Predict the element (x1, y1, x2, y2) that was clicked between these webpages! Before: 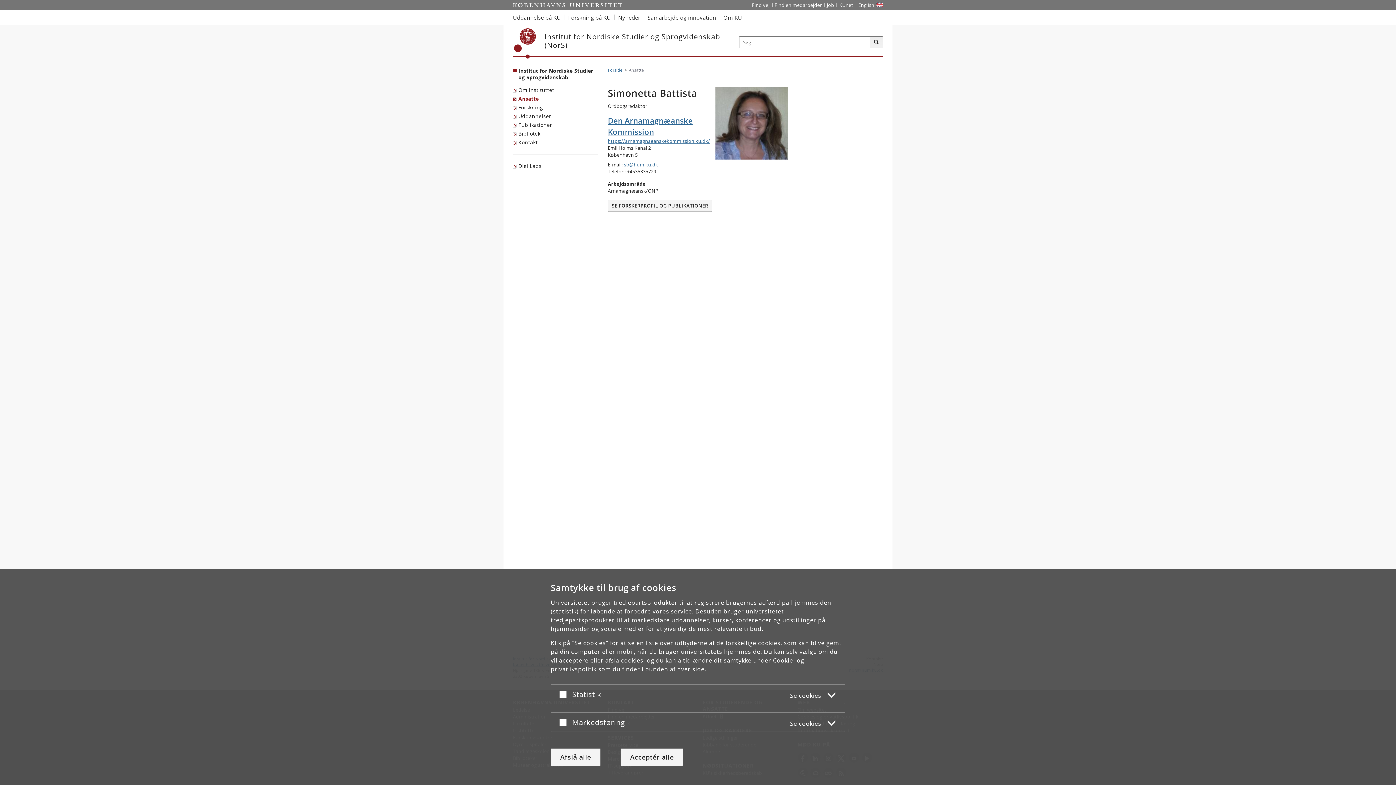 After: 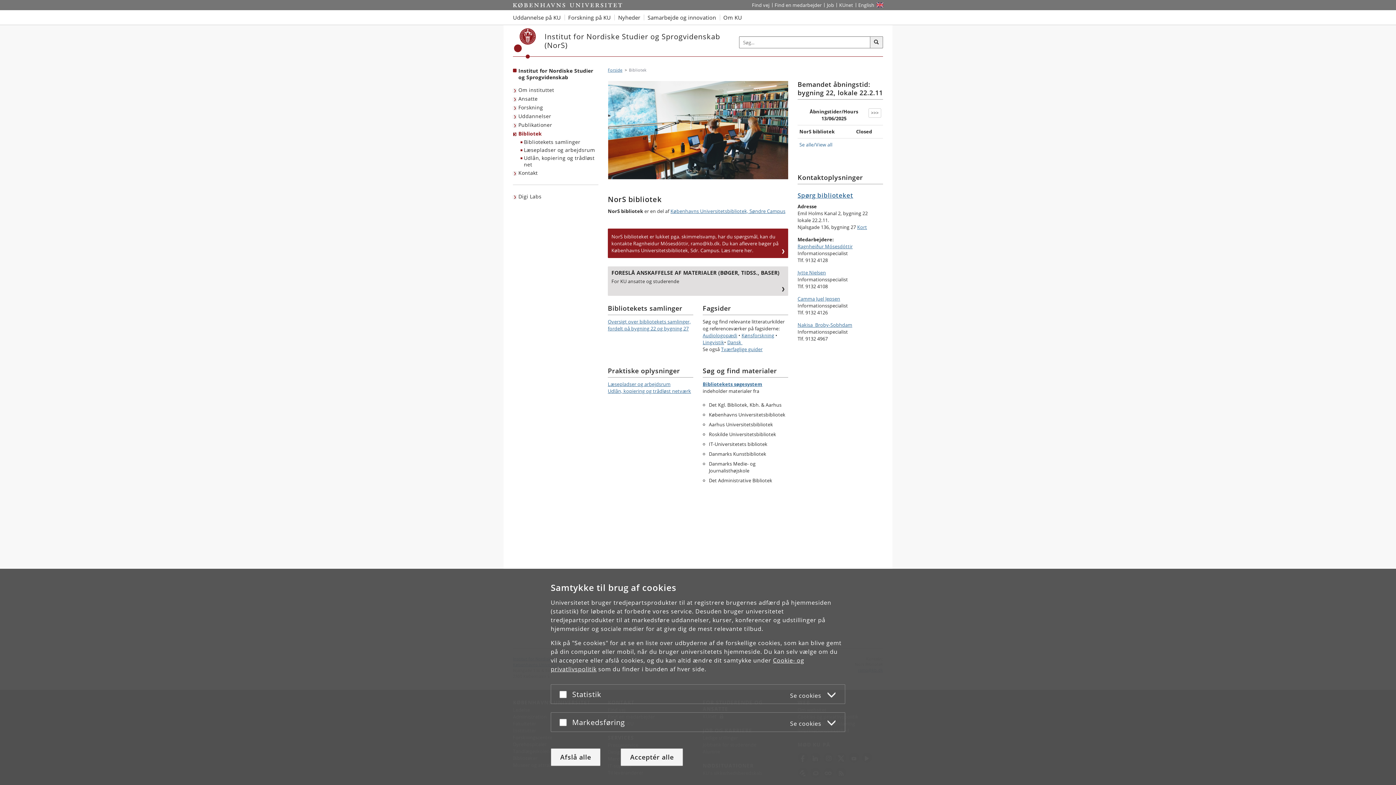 Action: bbox: (513, 129, 542, 138) label: Bibliotek